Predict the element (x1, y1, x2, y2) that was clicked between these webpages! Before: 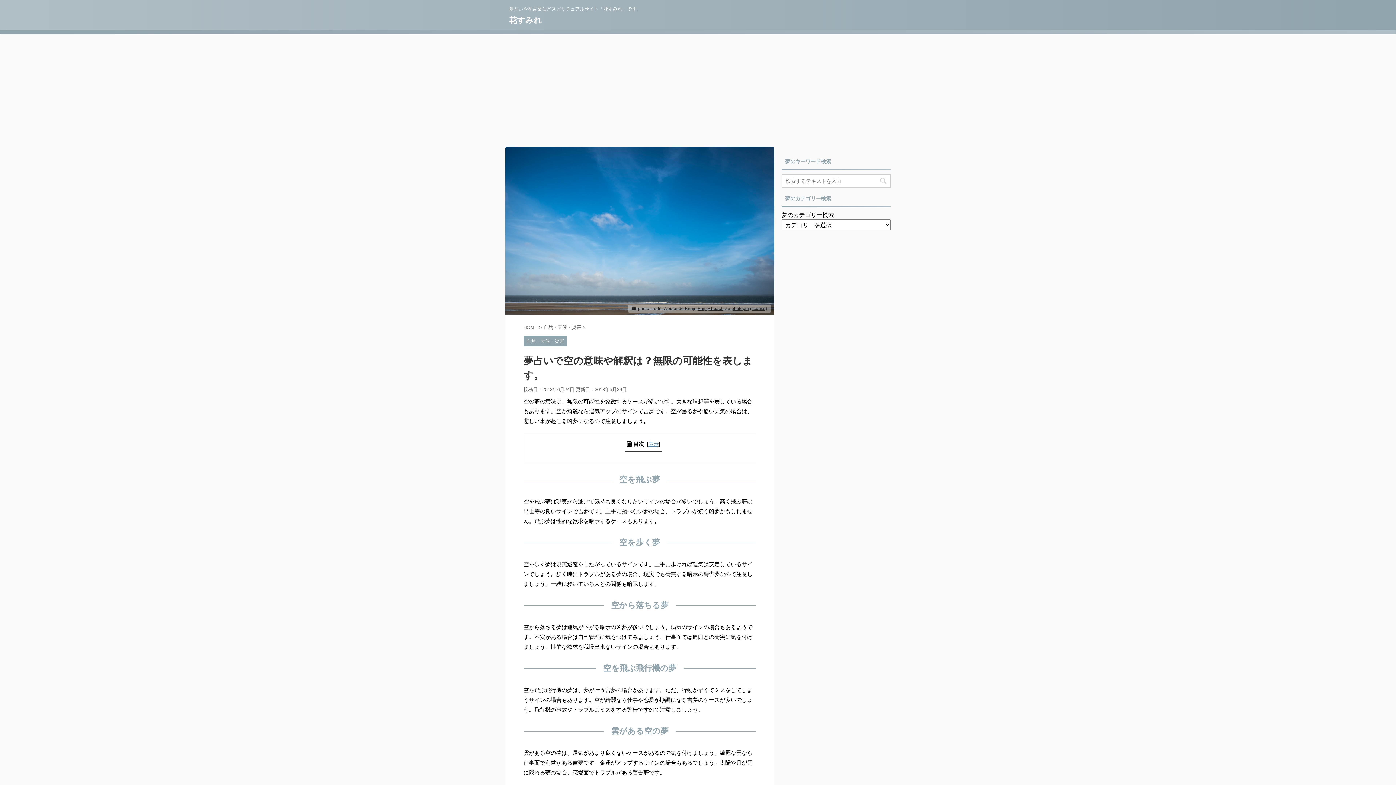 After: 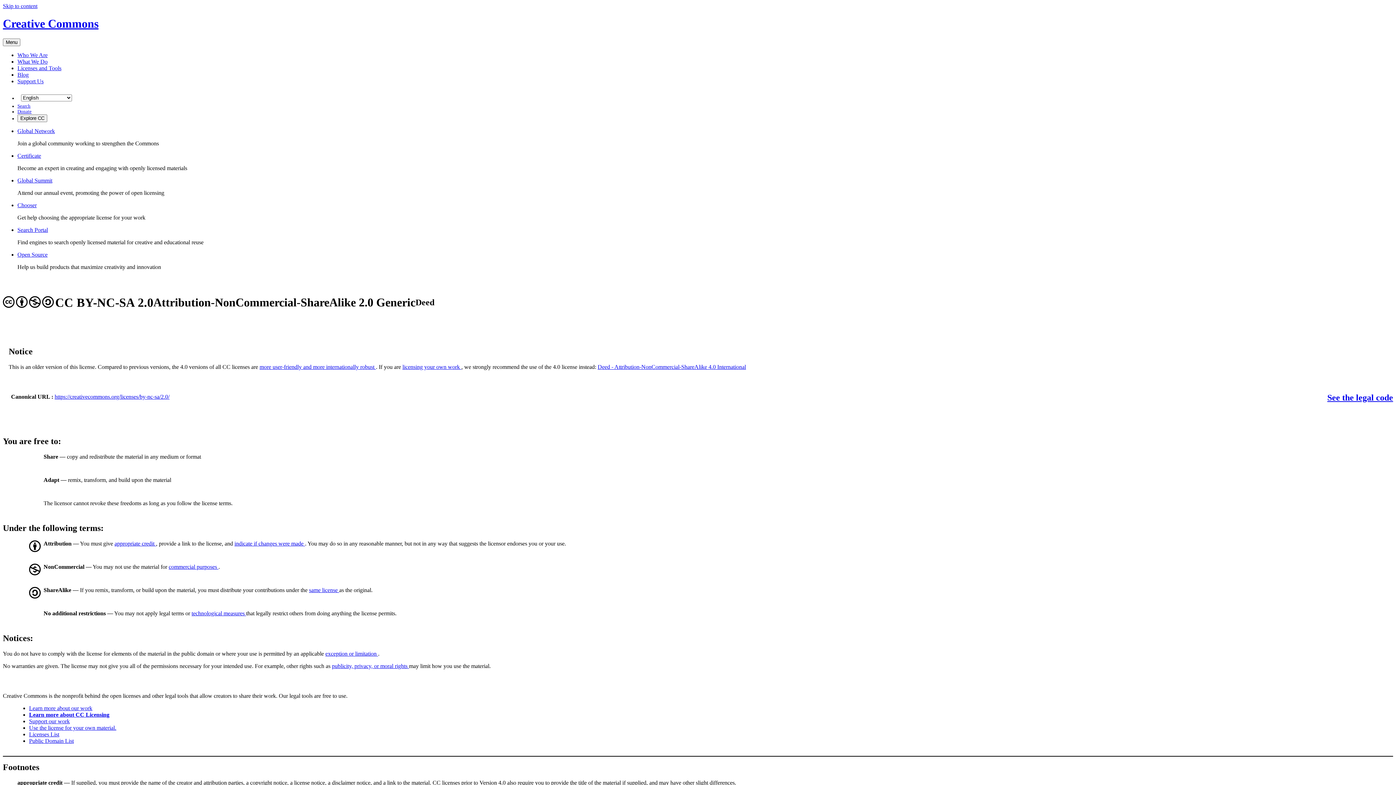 Action: label: (license) bbox: (750, 306, 767, 311)